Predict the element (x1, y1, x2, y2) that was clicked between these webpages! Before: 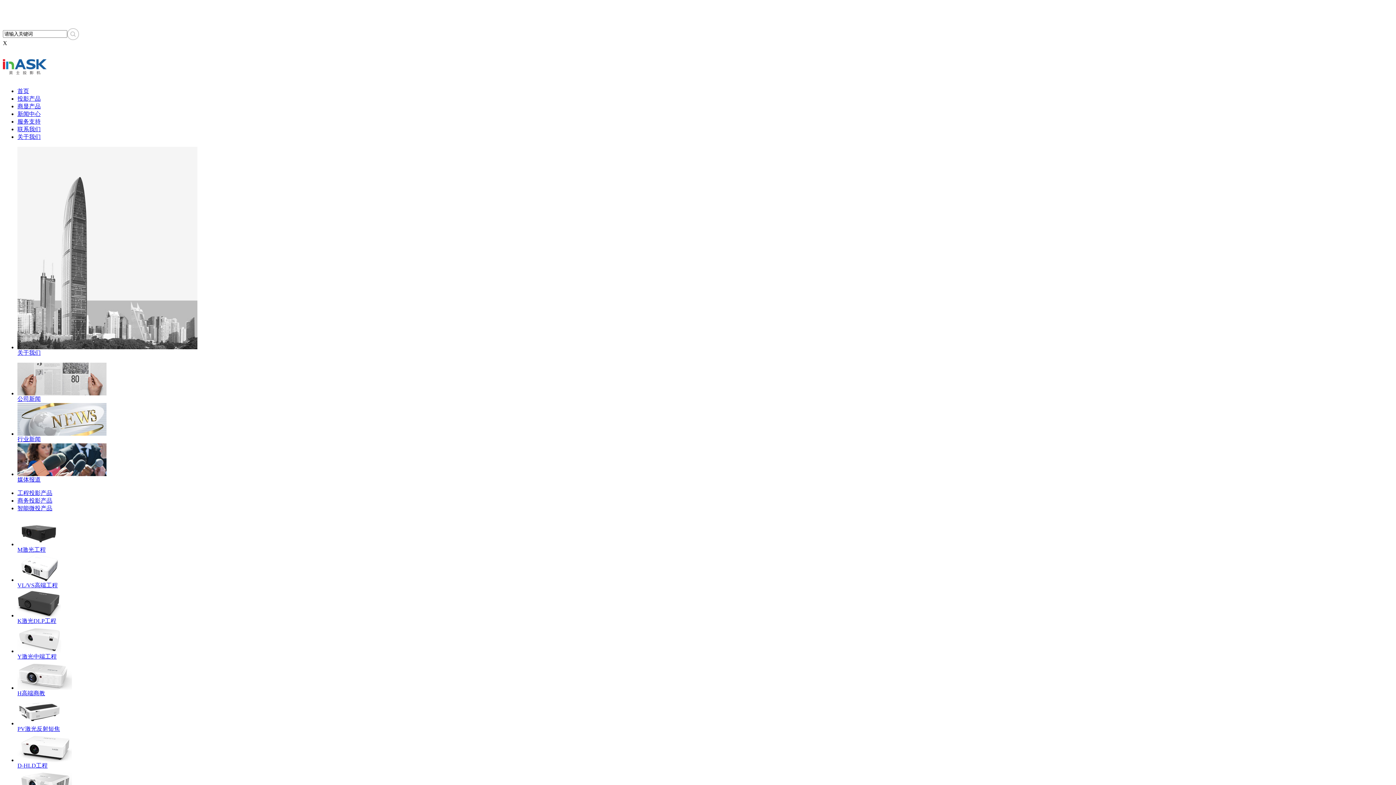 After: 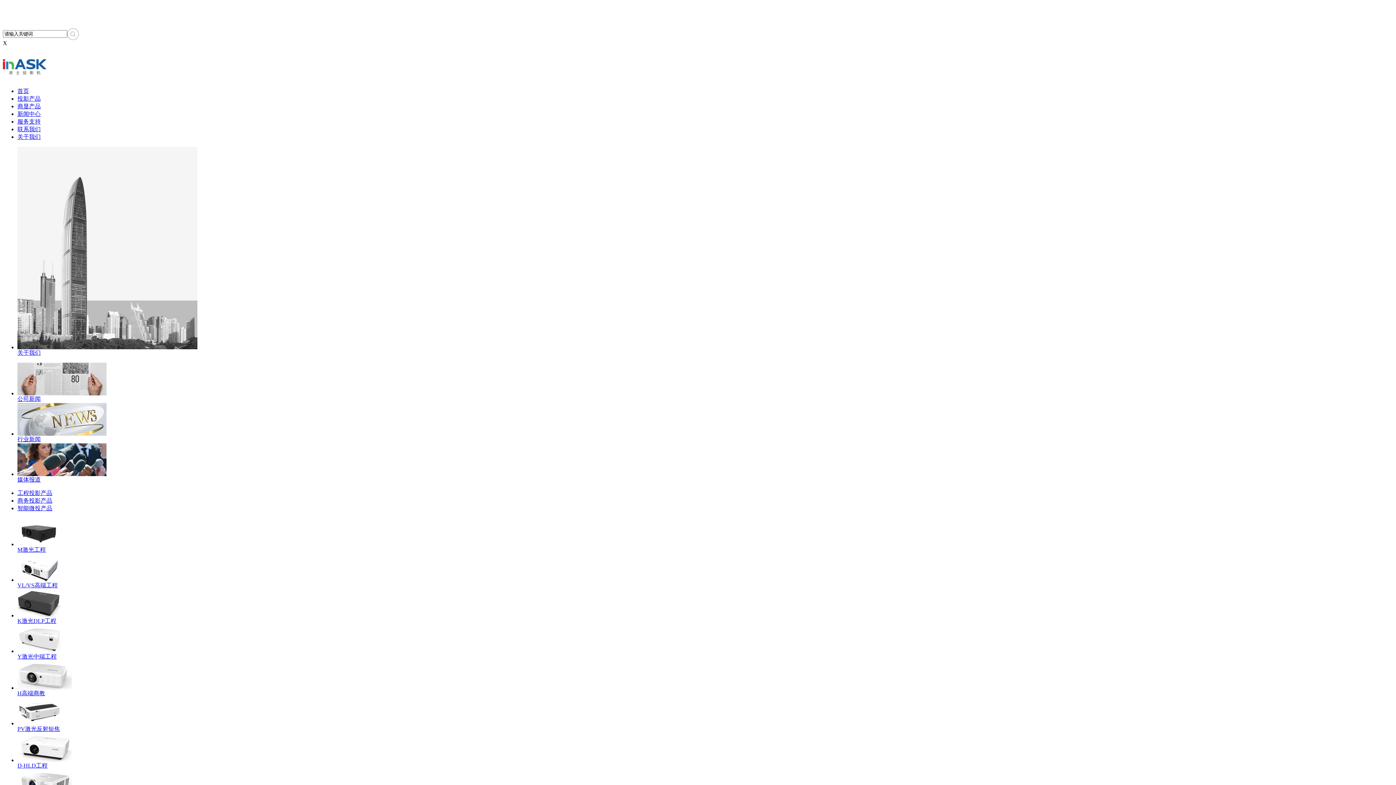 Action: bbox: (17, 490, 52, 496) label: 工程投影产品